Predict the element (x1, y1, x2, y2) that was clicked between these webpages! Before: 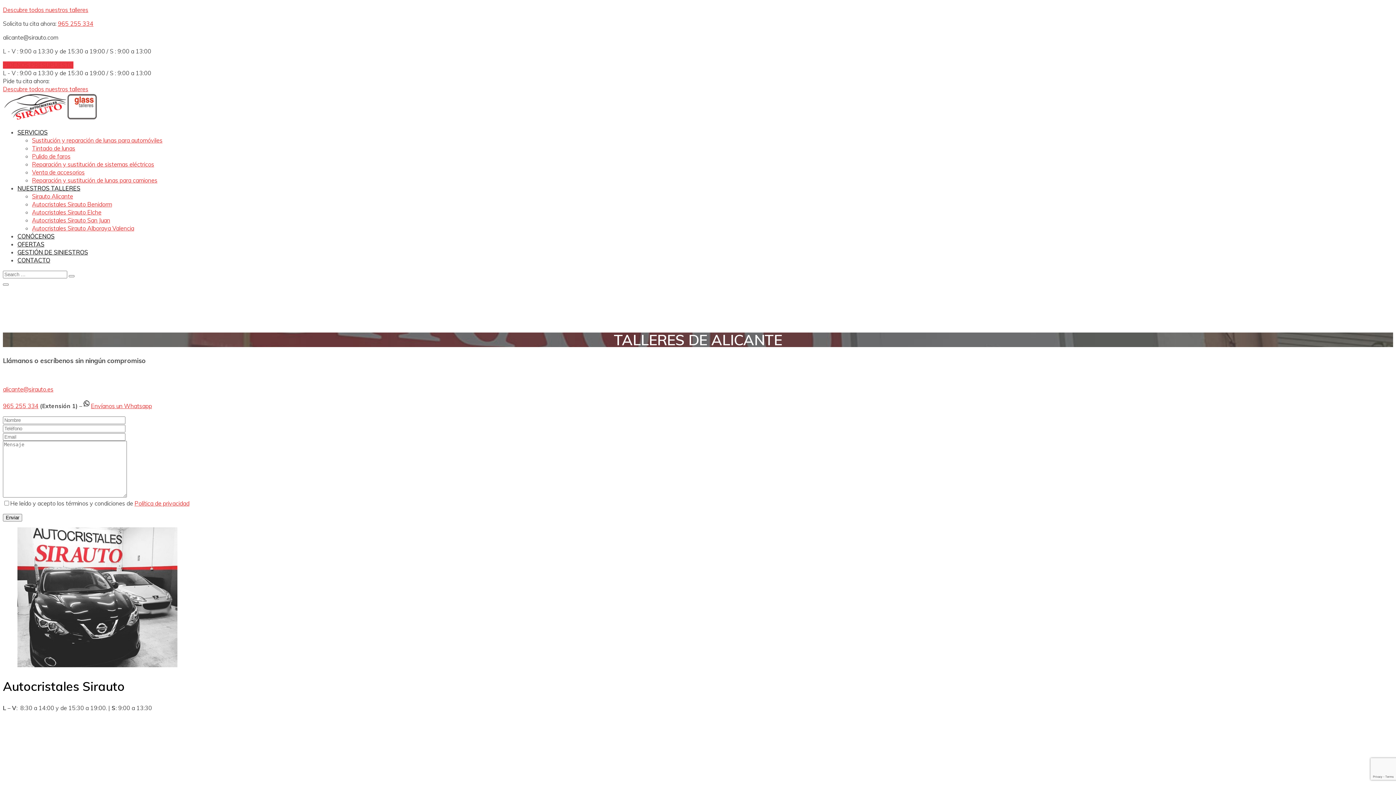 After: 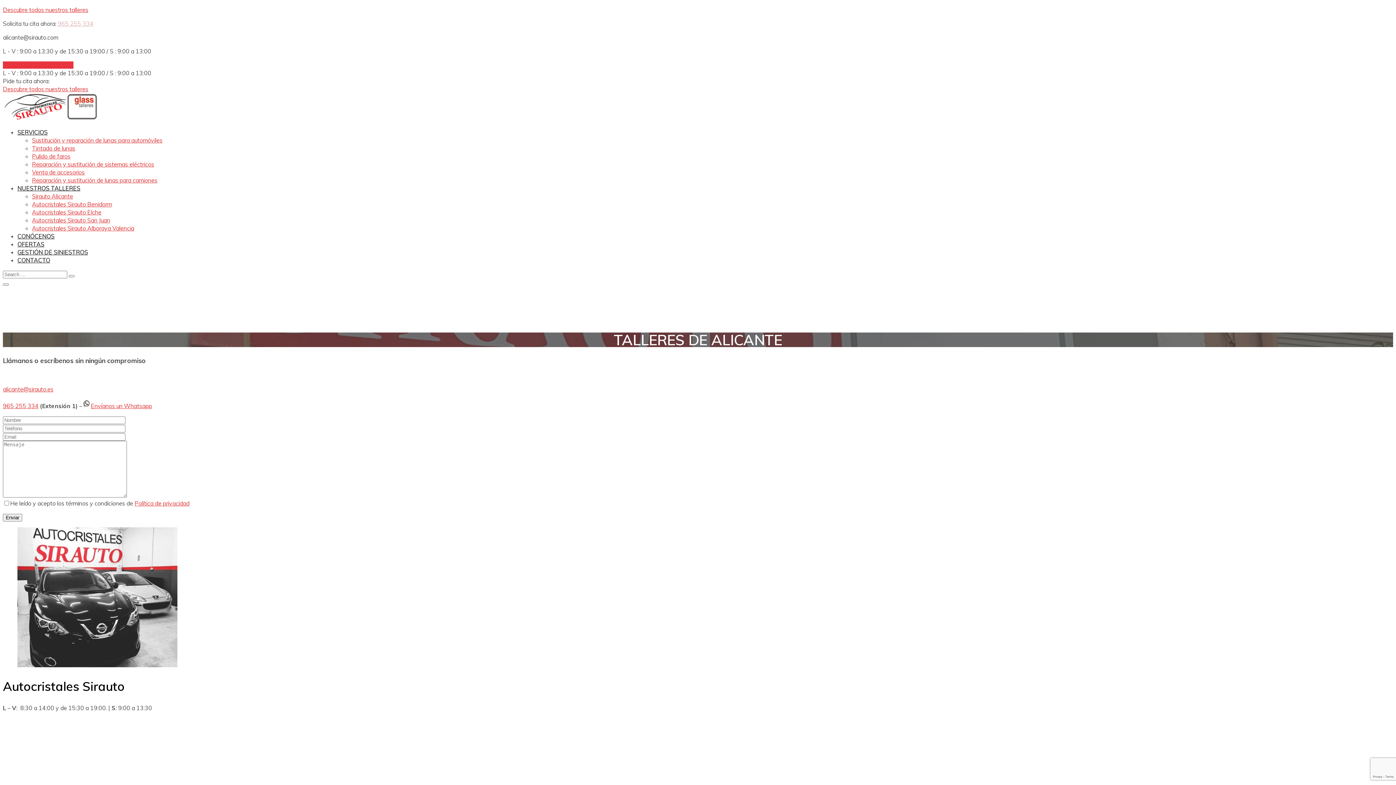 Action: label: 965 255 334 bbox: (57, 20, 93, 27)